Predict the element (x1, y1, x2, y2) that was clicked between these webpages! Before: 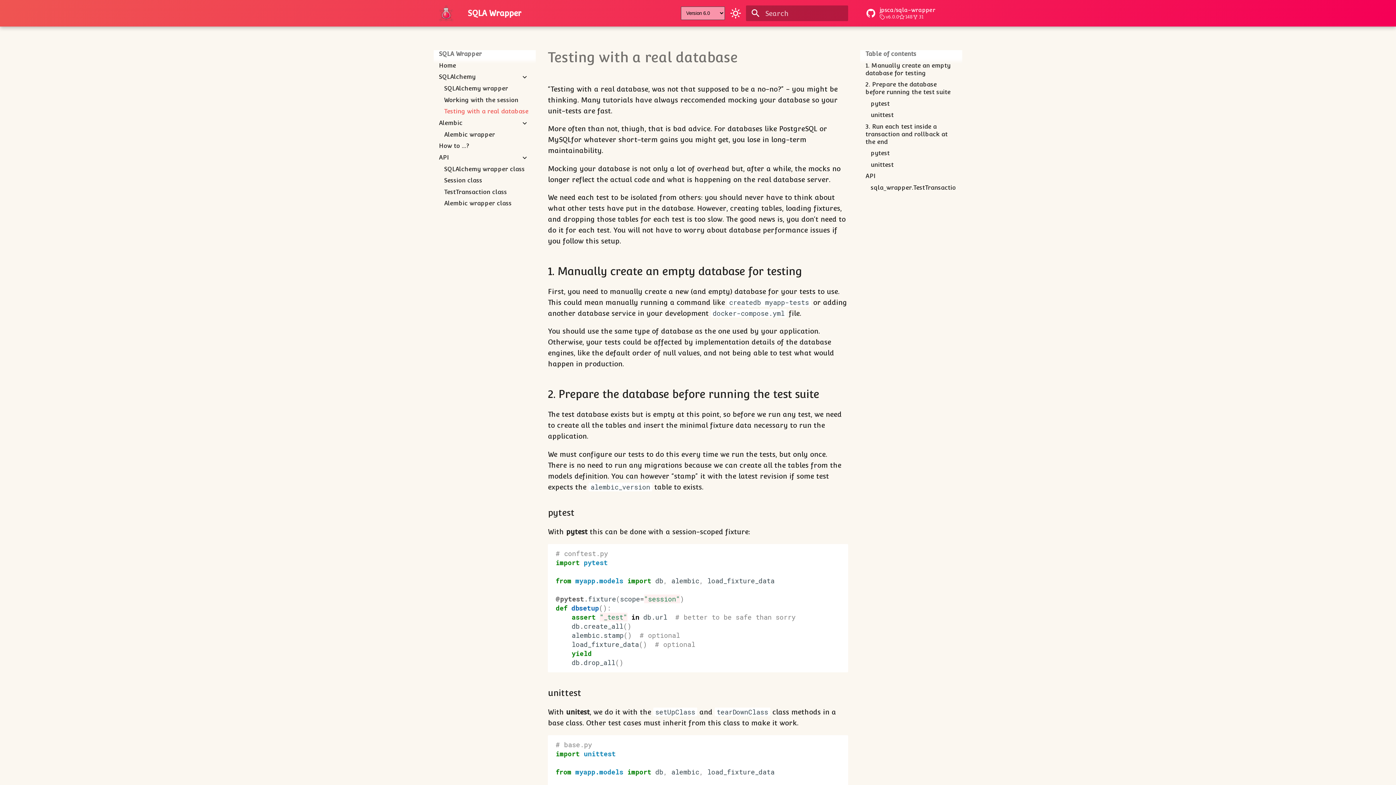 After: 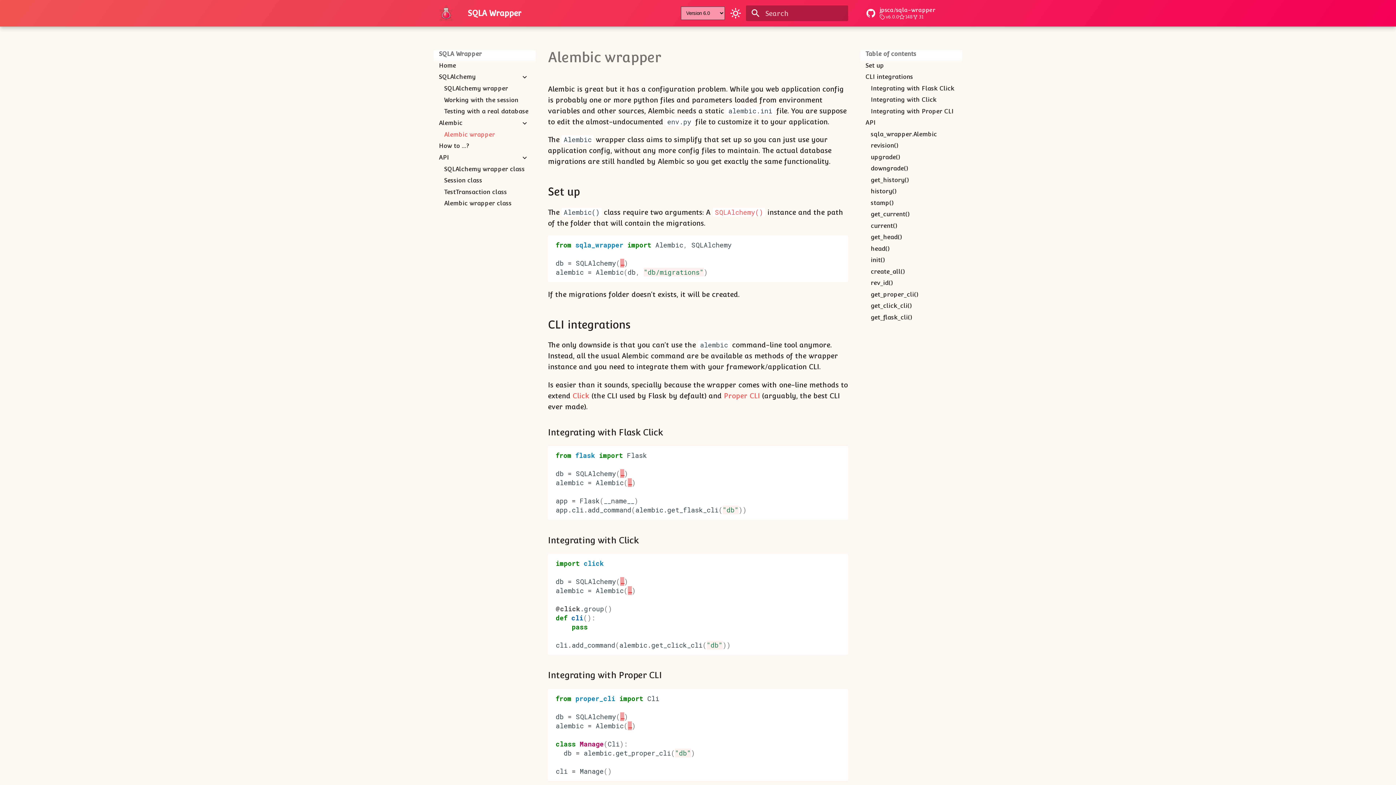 Action: bbox: (444, 130, 528, 138) label: Alembic wrapper